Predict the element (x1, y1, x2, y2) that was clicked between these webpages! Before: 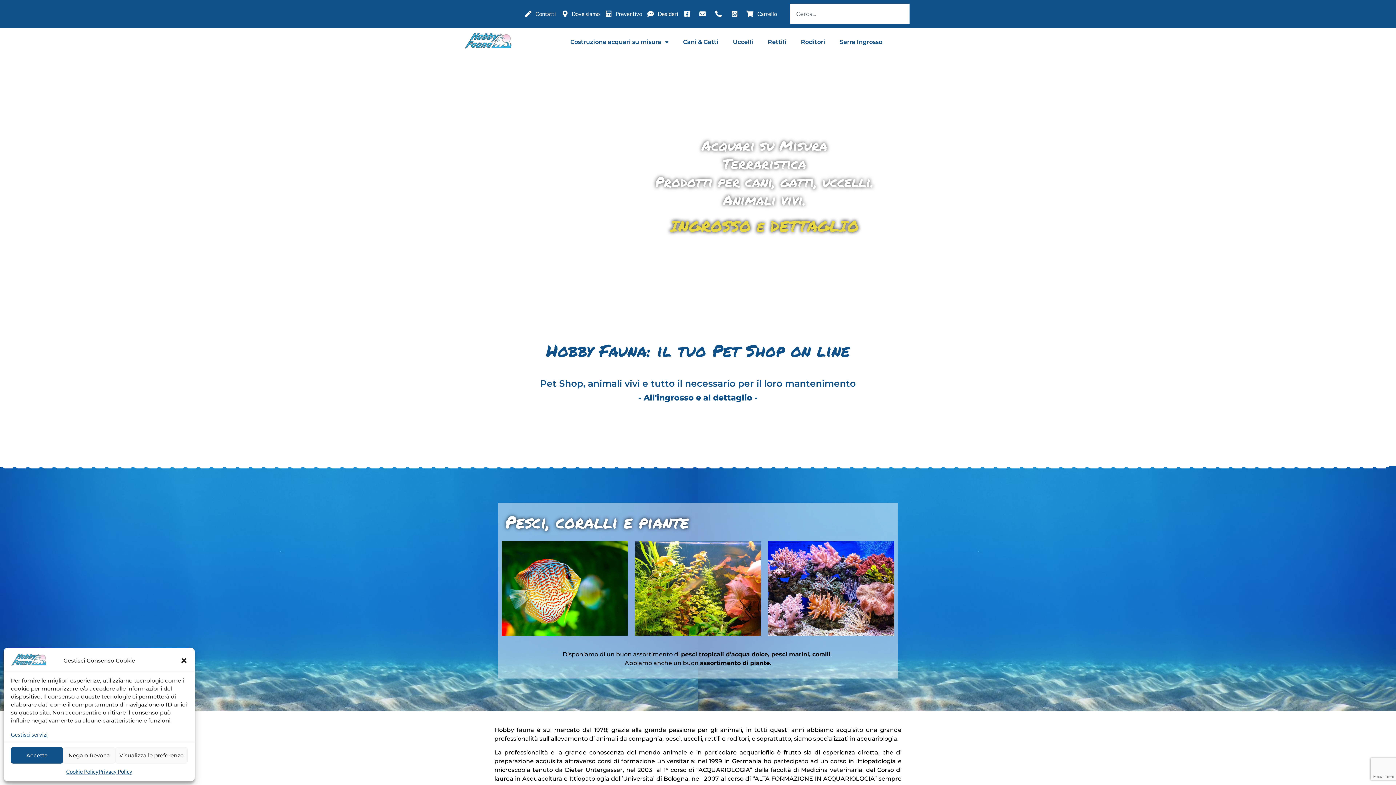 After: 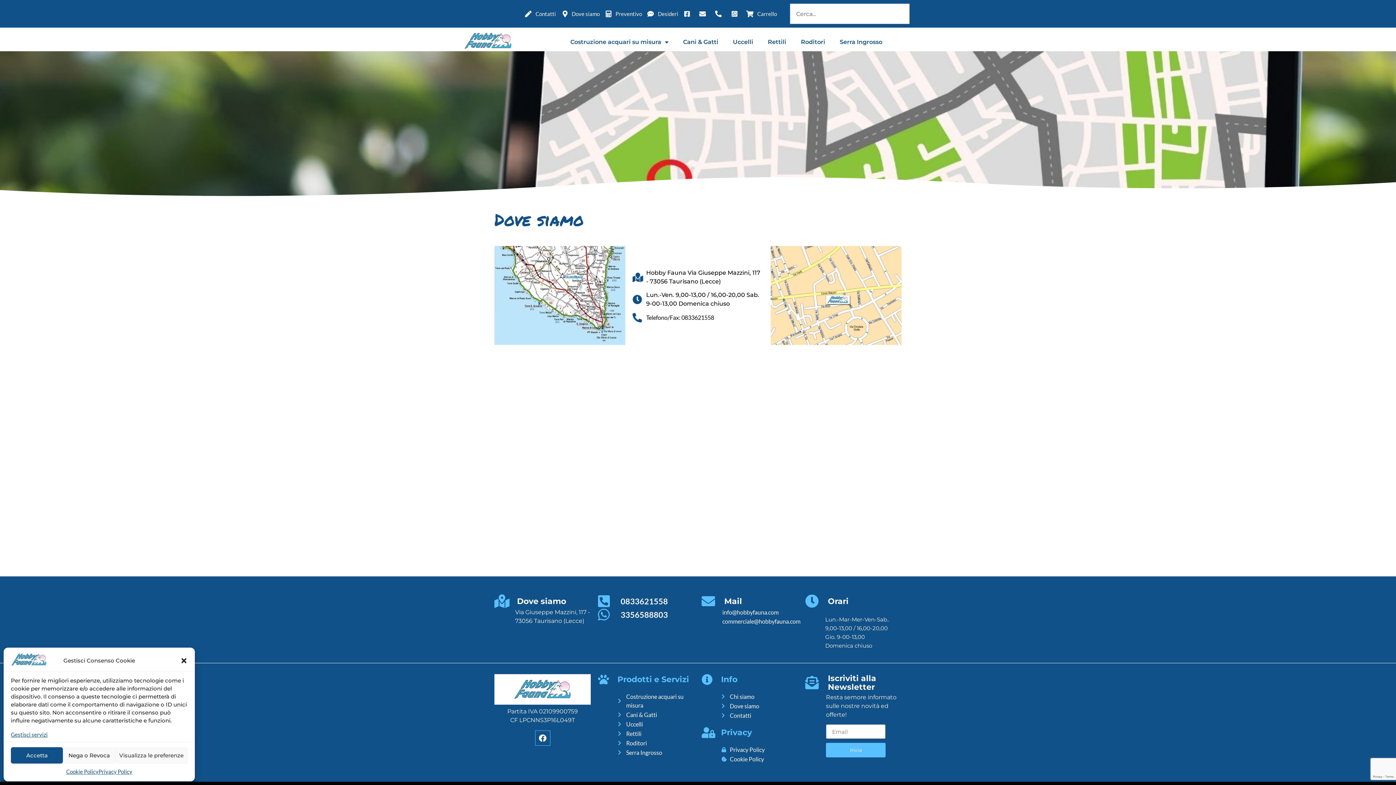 Action: label: Dove siamo bbox: (559, 9, 599, 18)